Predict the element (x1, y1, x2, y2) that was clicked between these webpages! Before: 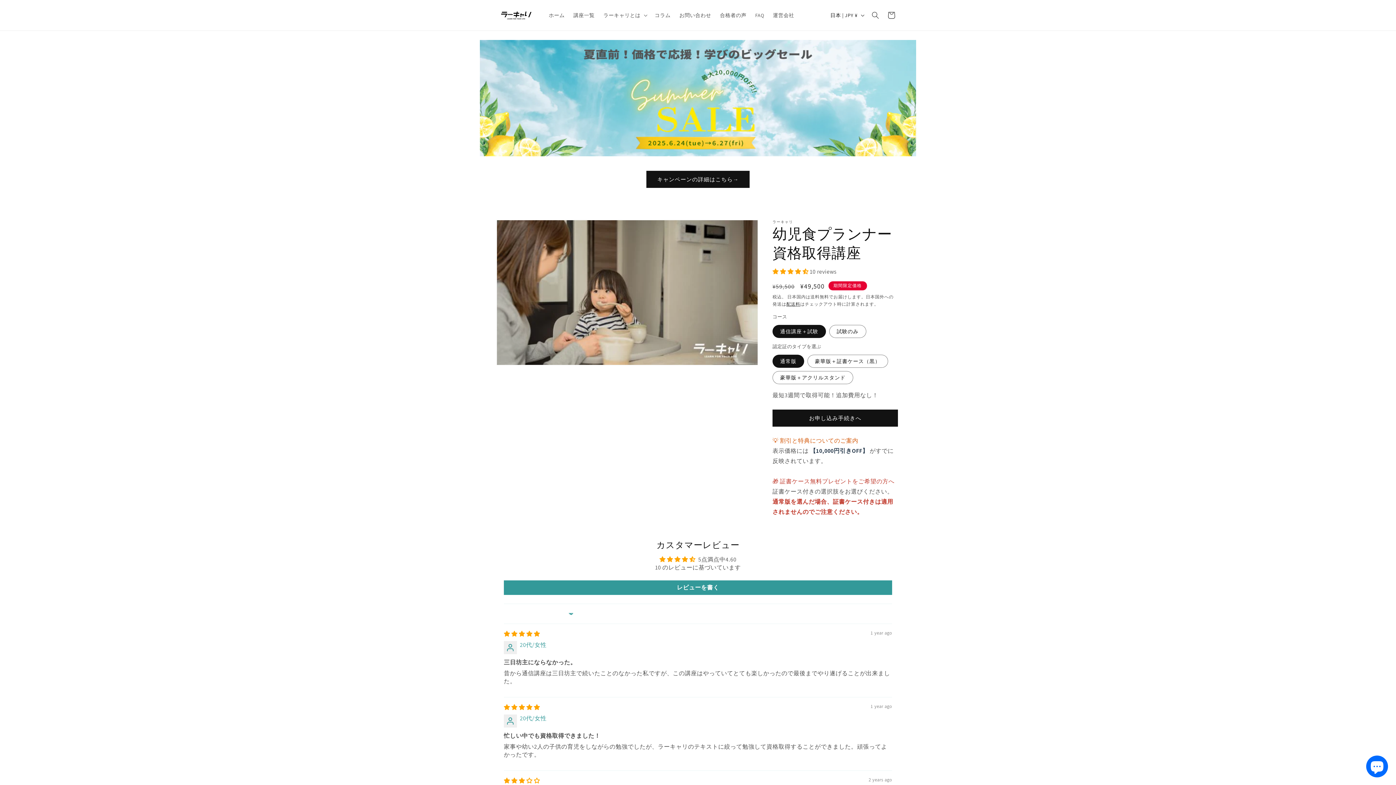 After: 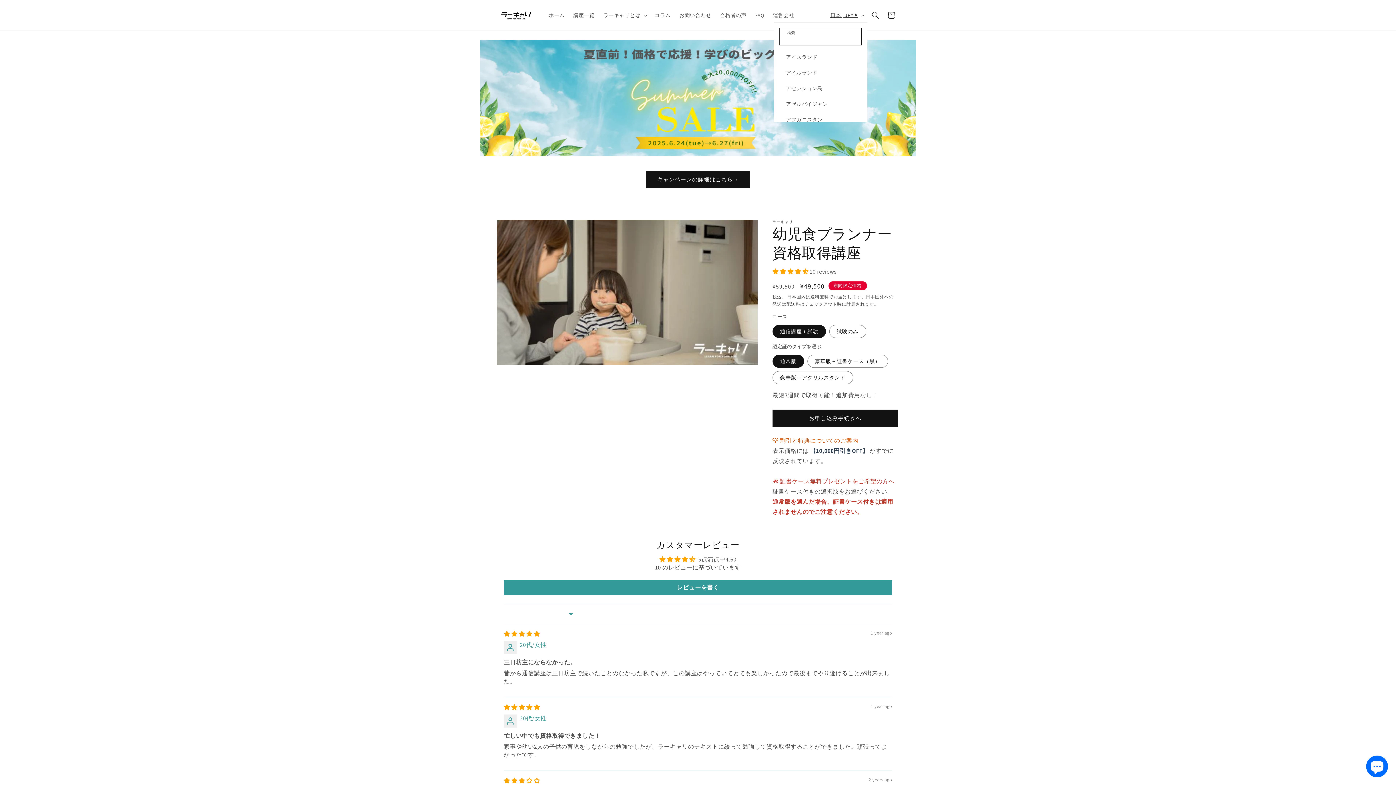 Action: bbox: (826, 8, 867, 22) label: 日本 | JPY ¥